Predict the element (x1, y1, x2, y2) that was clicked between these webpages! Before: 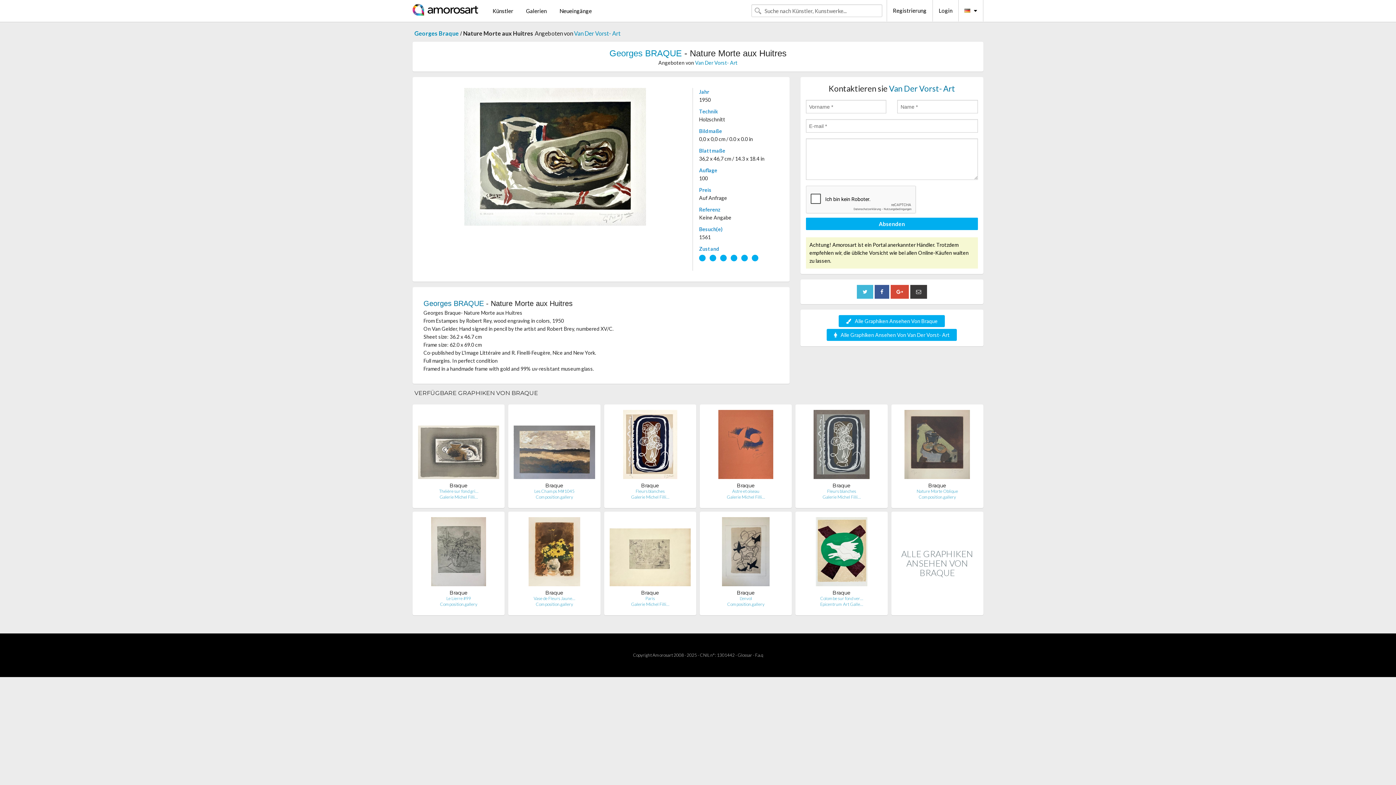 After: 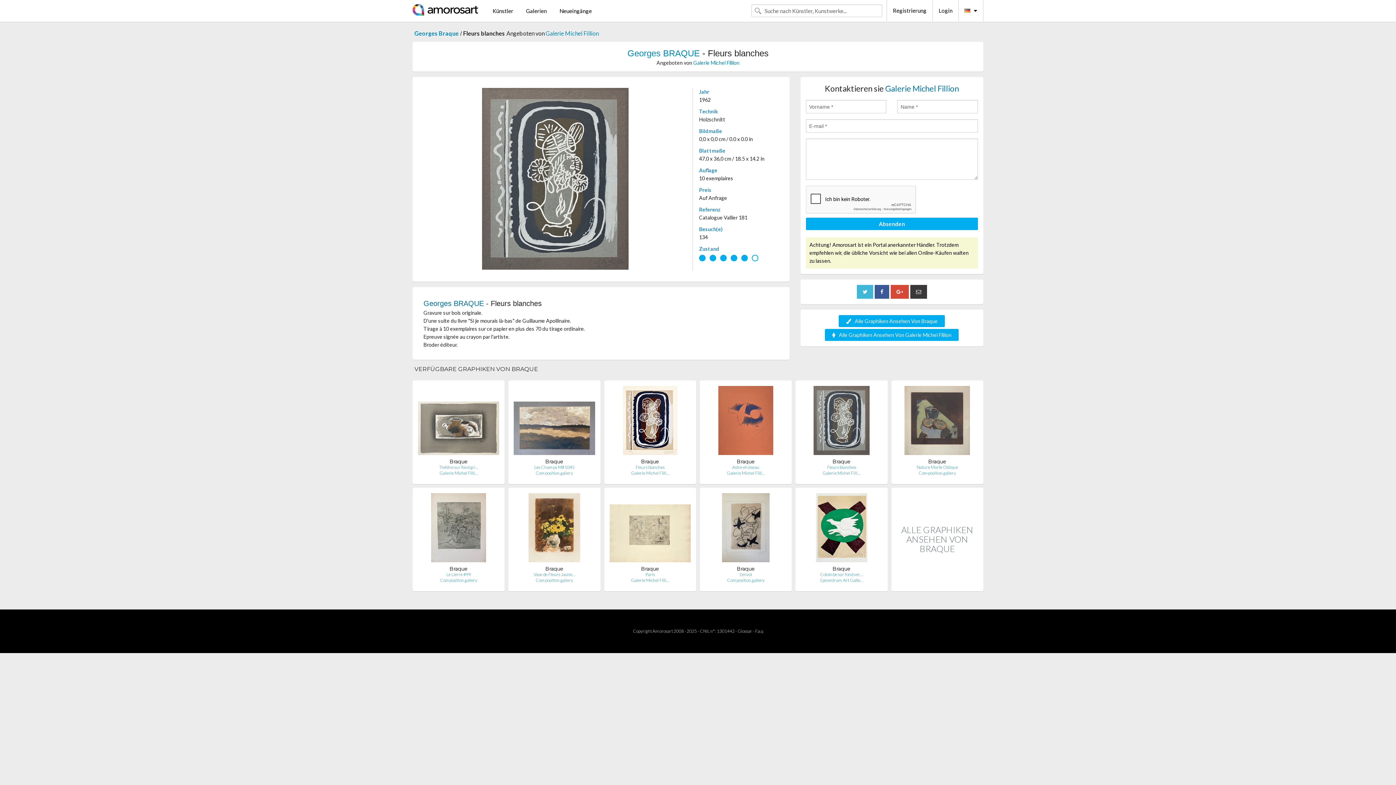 Action: bbox: (813, 443, 869, 449)